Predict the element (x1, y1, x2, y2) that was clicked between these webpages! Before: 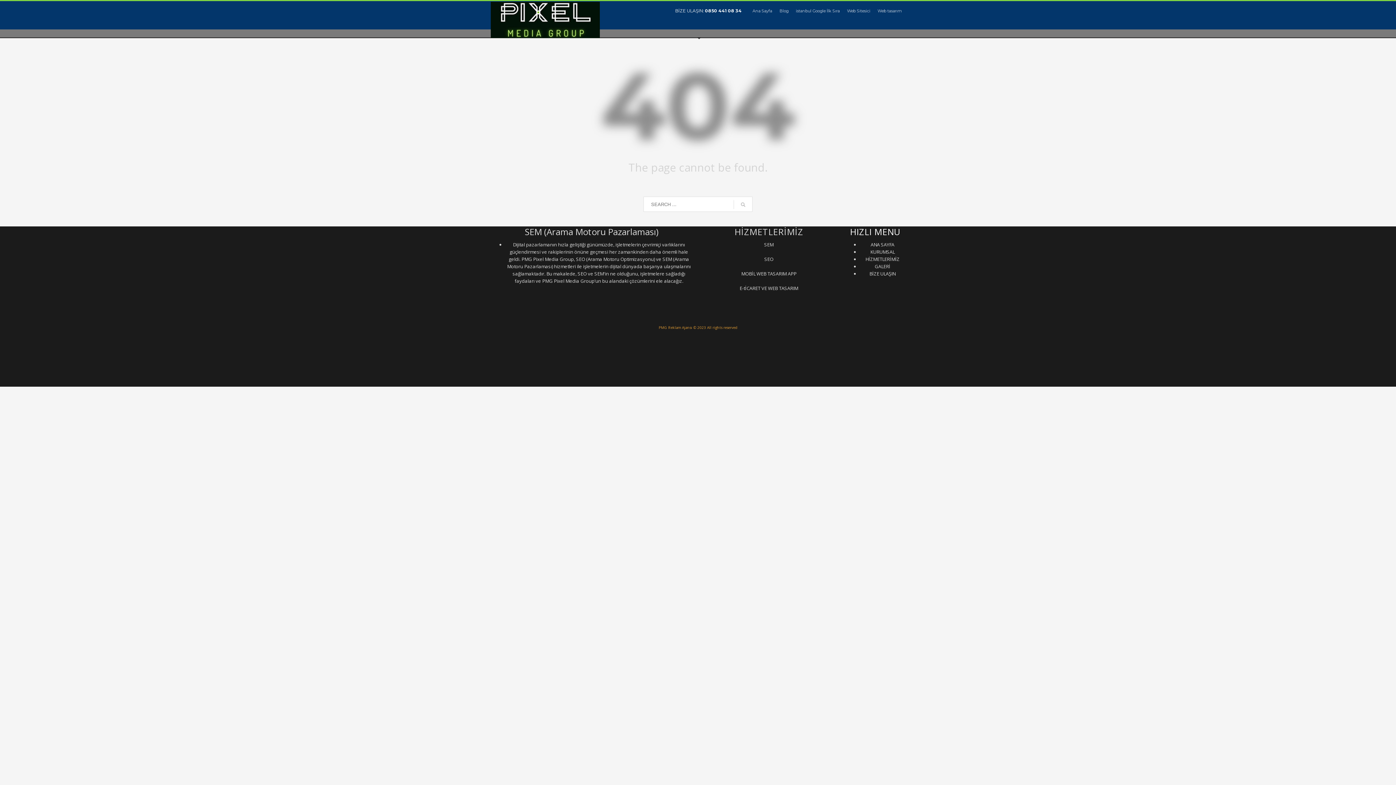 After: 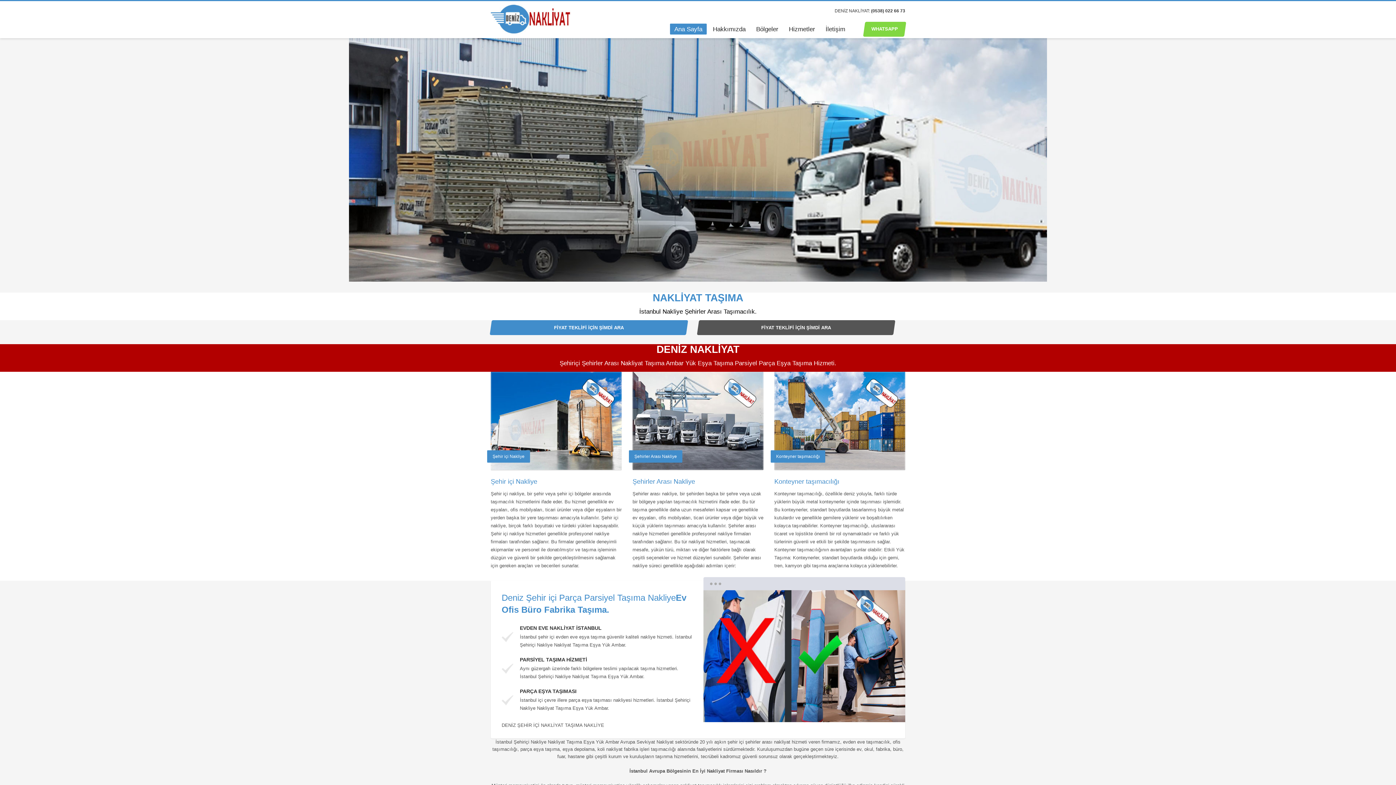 Action: bbox: (548, 353, 574, 358) label: Şehir içi nakliye